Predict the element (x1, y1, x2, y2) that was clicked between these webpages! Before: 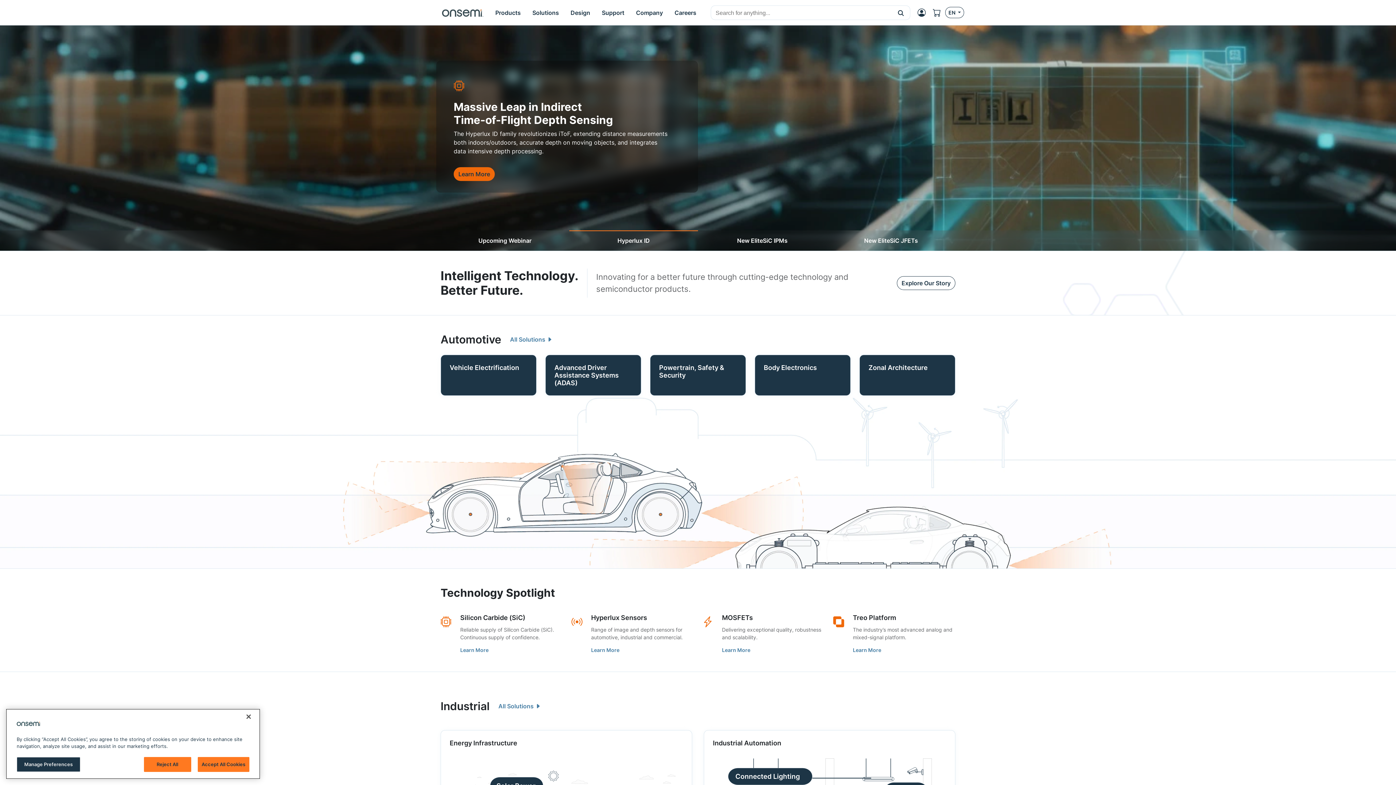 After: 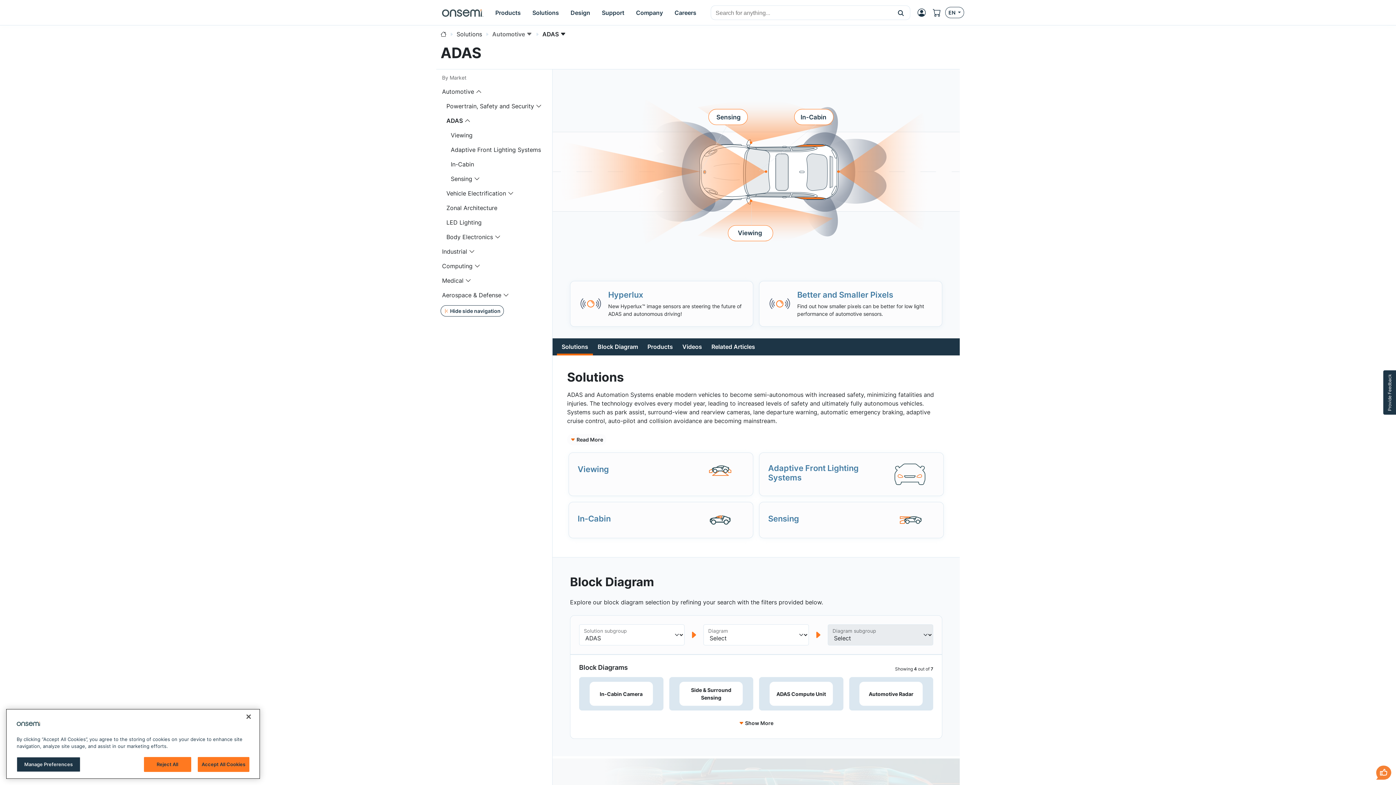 Action: label: Advanced Driver Assistance Systems (ADAS) bbox: (554, 364, 618, 386)